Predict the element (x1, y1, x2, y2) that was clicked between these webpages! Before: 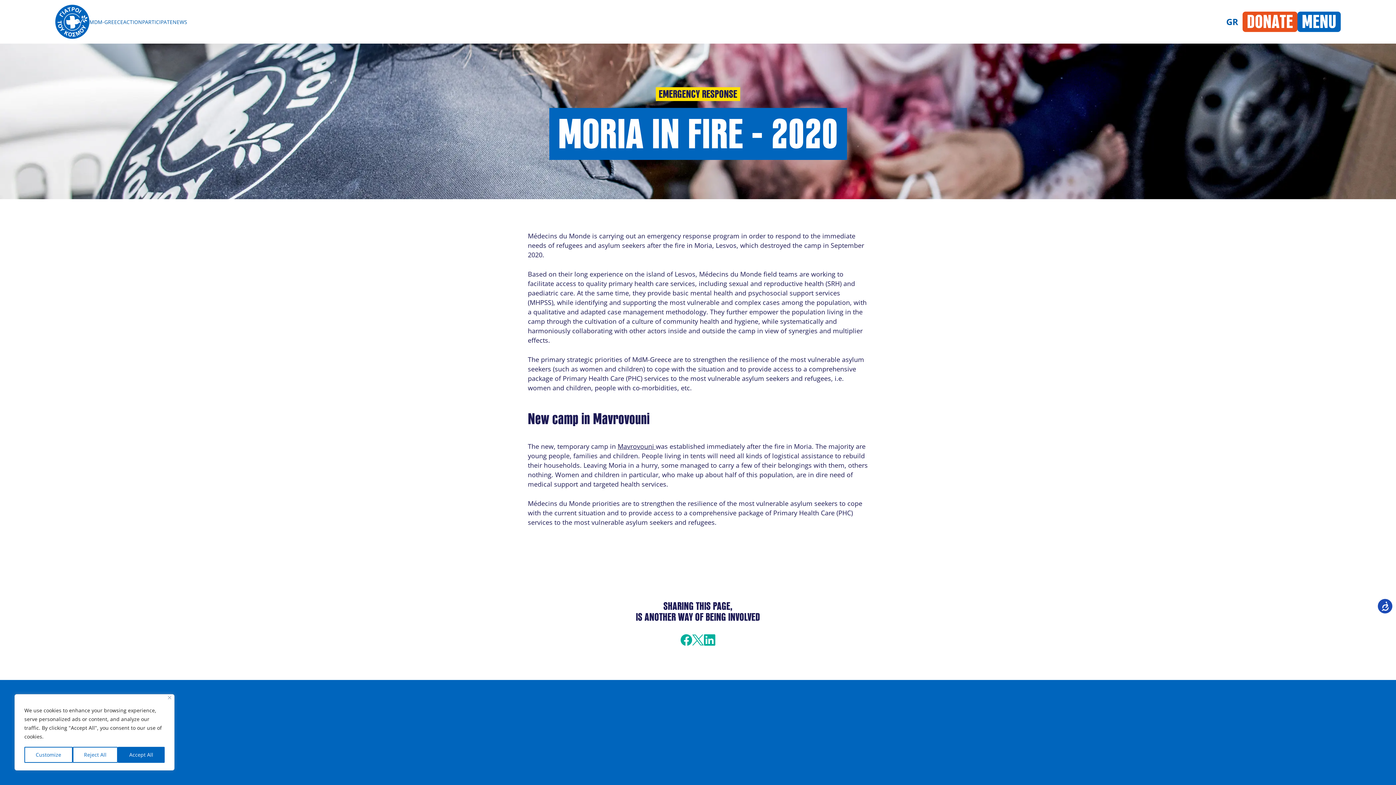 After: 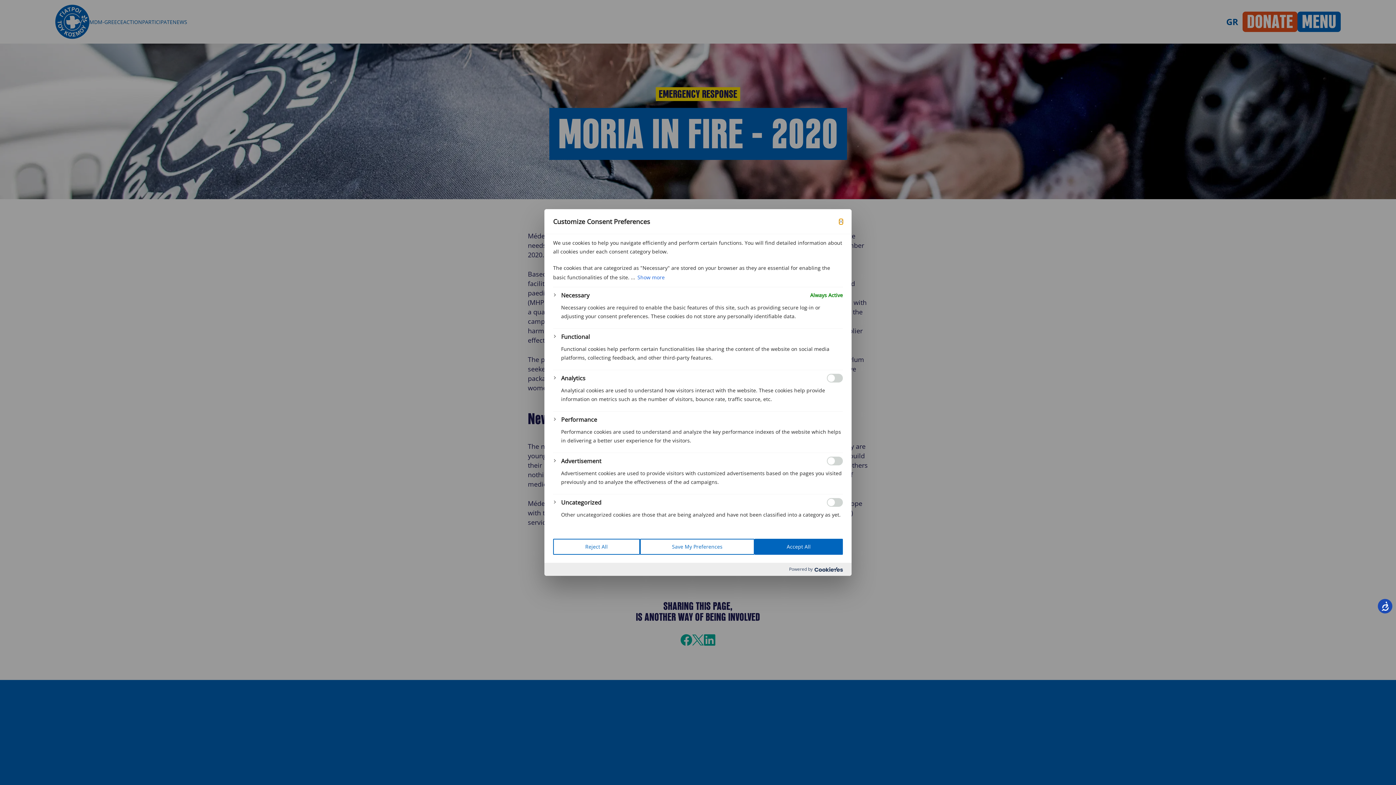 Action: label: Customize bbox: (24, 747, 72, 763)